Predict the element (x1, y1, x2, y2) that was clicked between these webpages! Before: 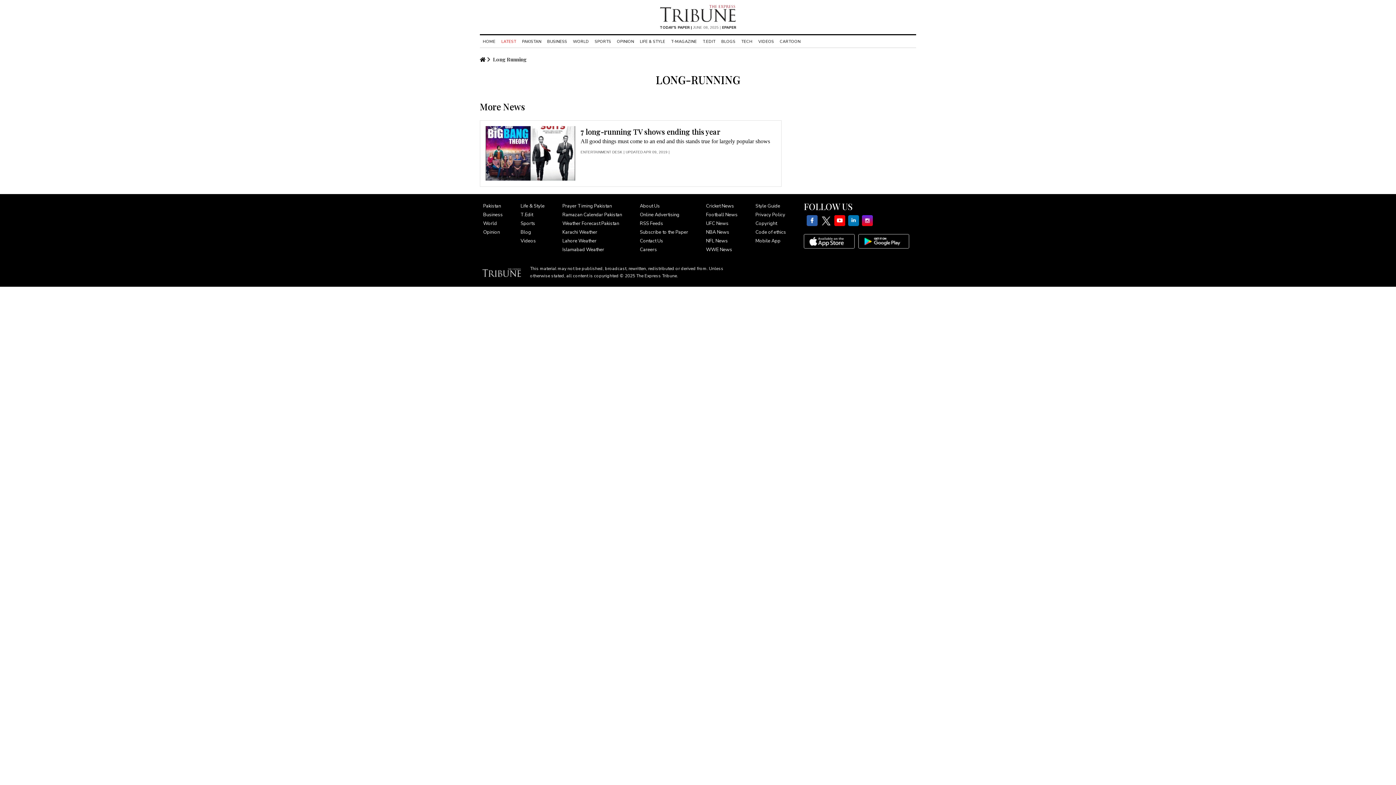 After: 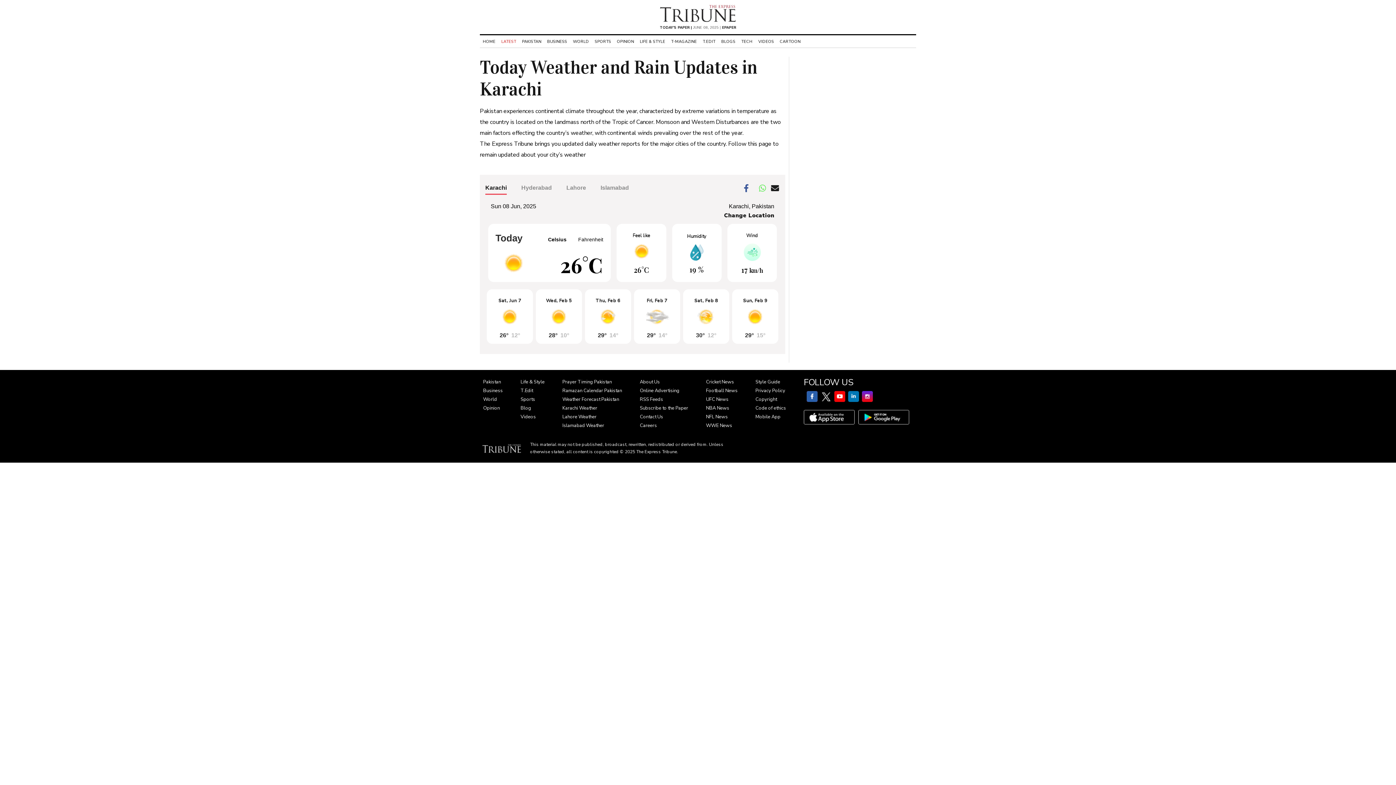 Action: label: Karachi Weather bbox: (562, 229, 597, 235)